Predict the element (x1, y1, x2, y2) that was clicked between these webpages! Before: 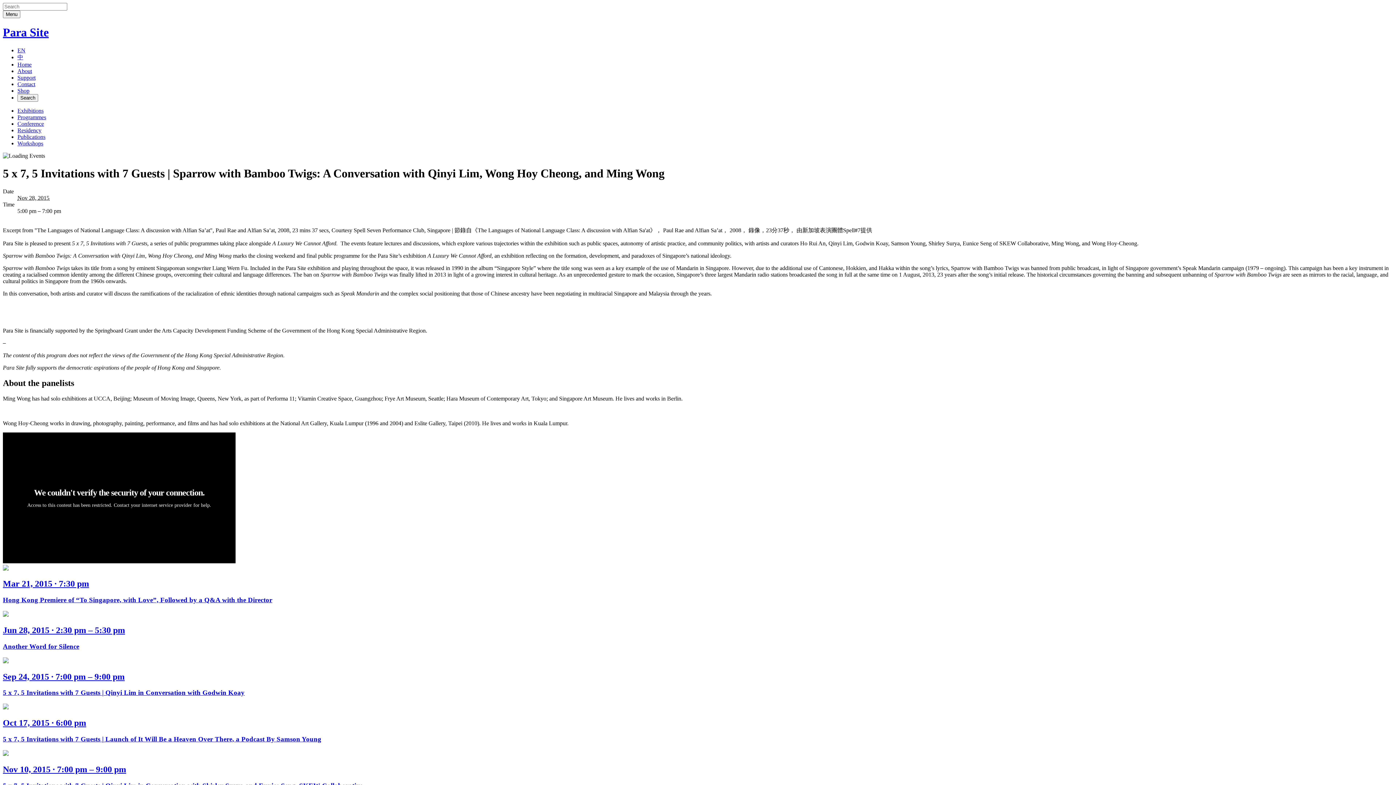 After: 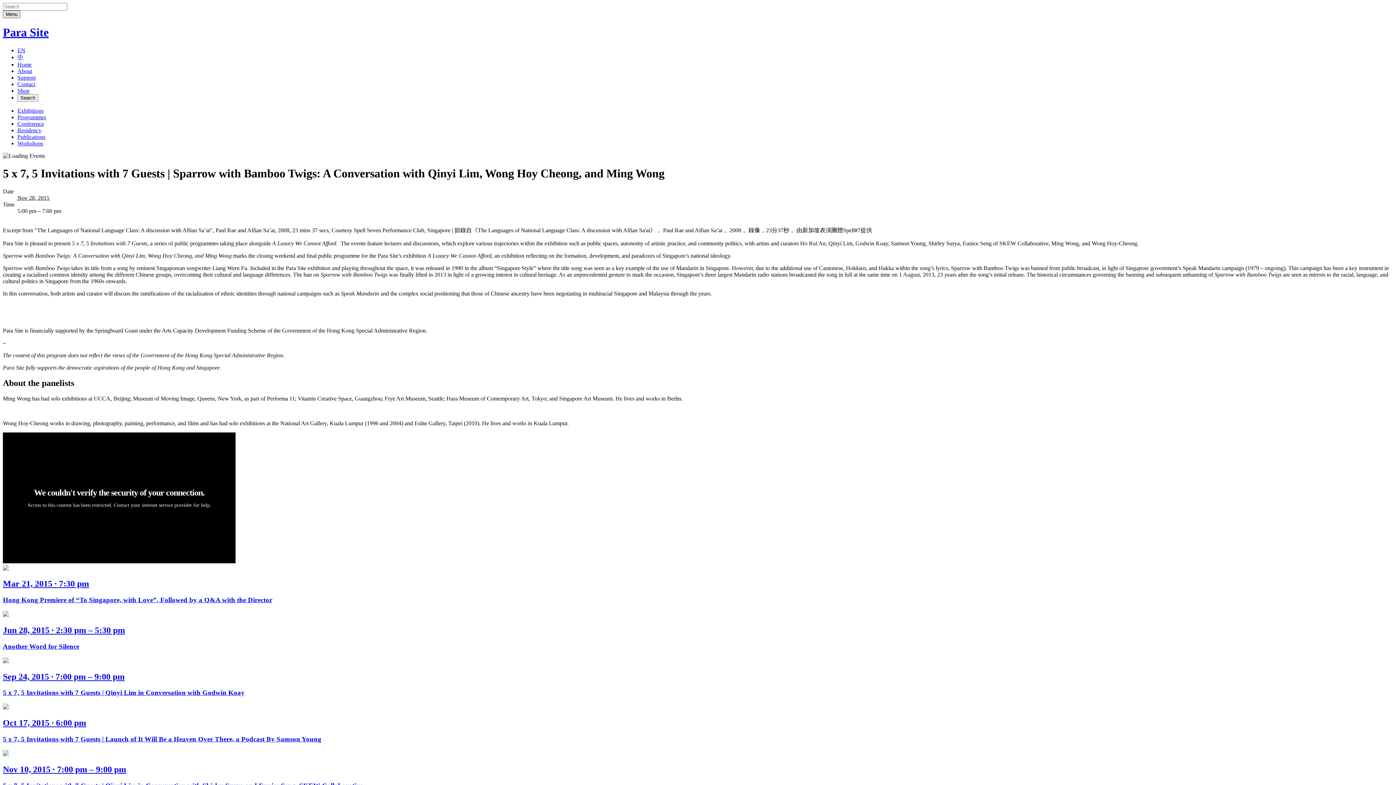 Action: label: Menu bbox: (2, 10, 20, 18)